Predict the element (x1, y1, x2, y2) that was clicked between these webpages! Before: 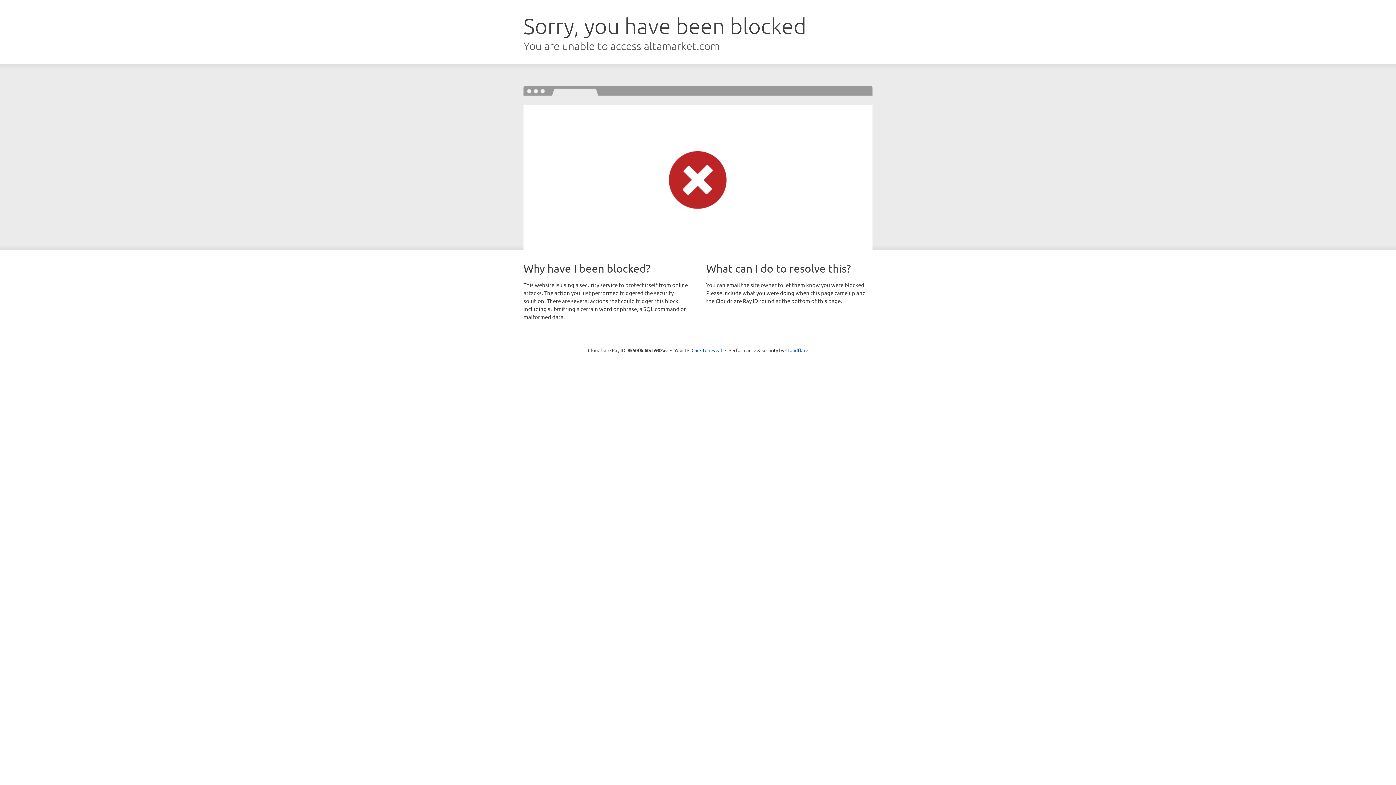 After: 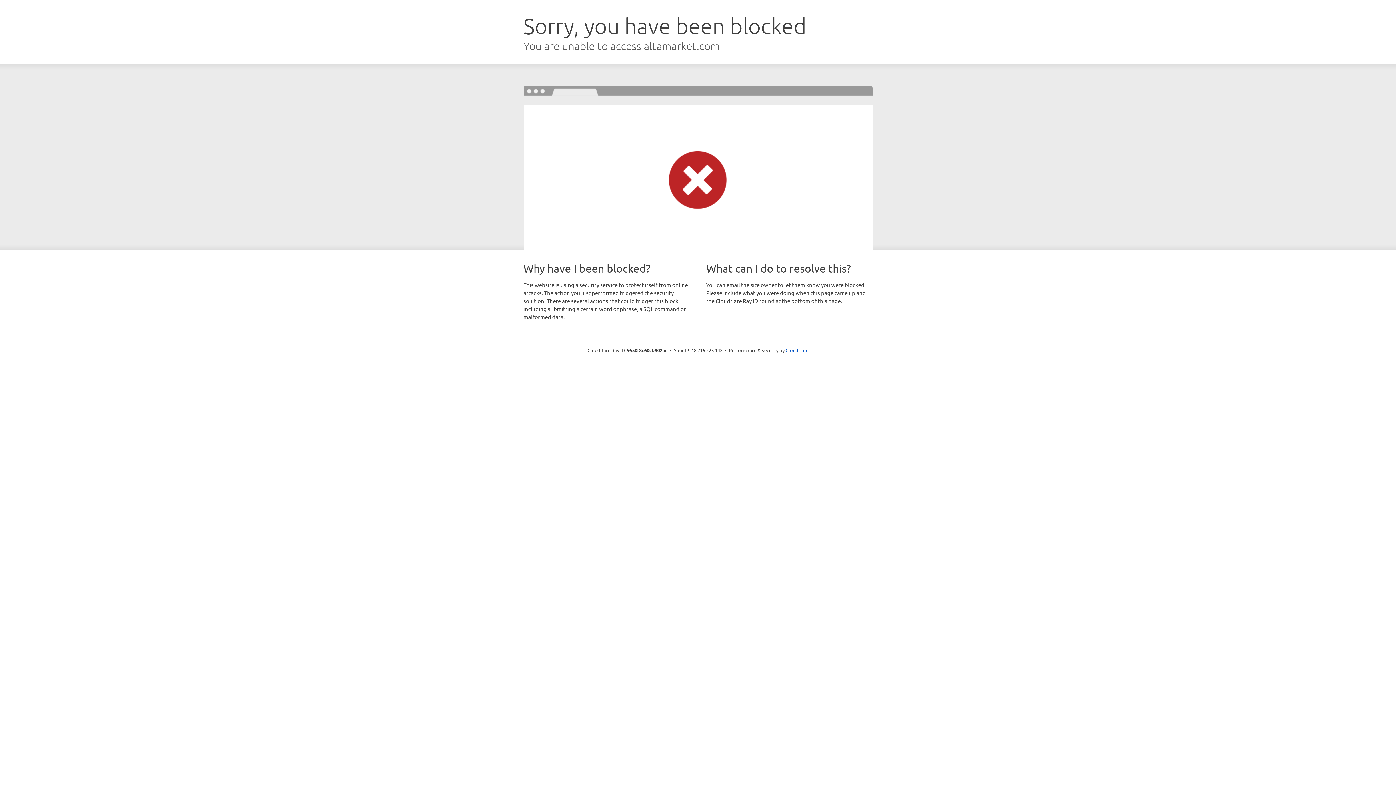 Action: bbox: (691, 346, 722, 353) label: Click to reveal